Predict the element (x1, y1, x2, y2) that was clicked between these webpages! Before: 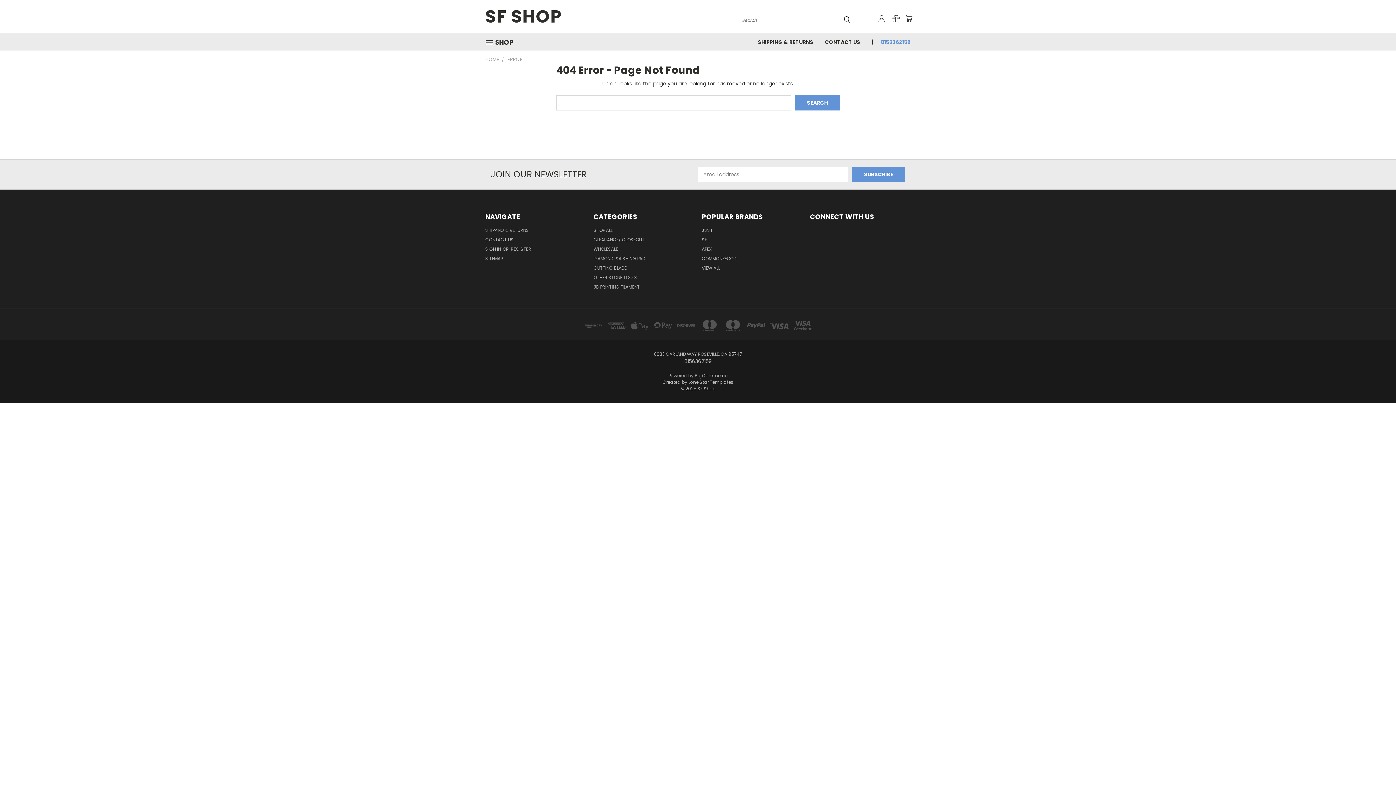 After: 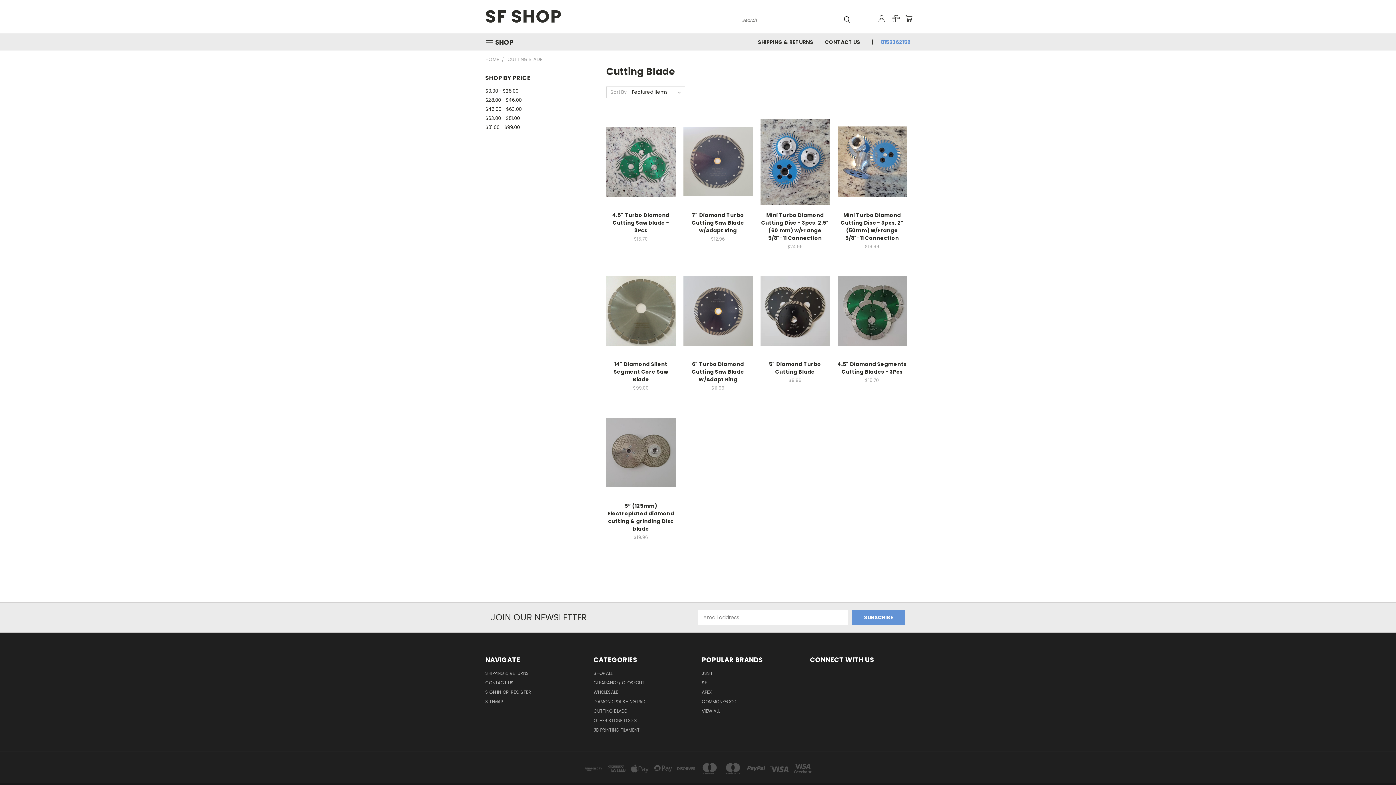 Action: label: CUTTING BLADE bbox: (593, 265, 626, 274)